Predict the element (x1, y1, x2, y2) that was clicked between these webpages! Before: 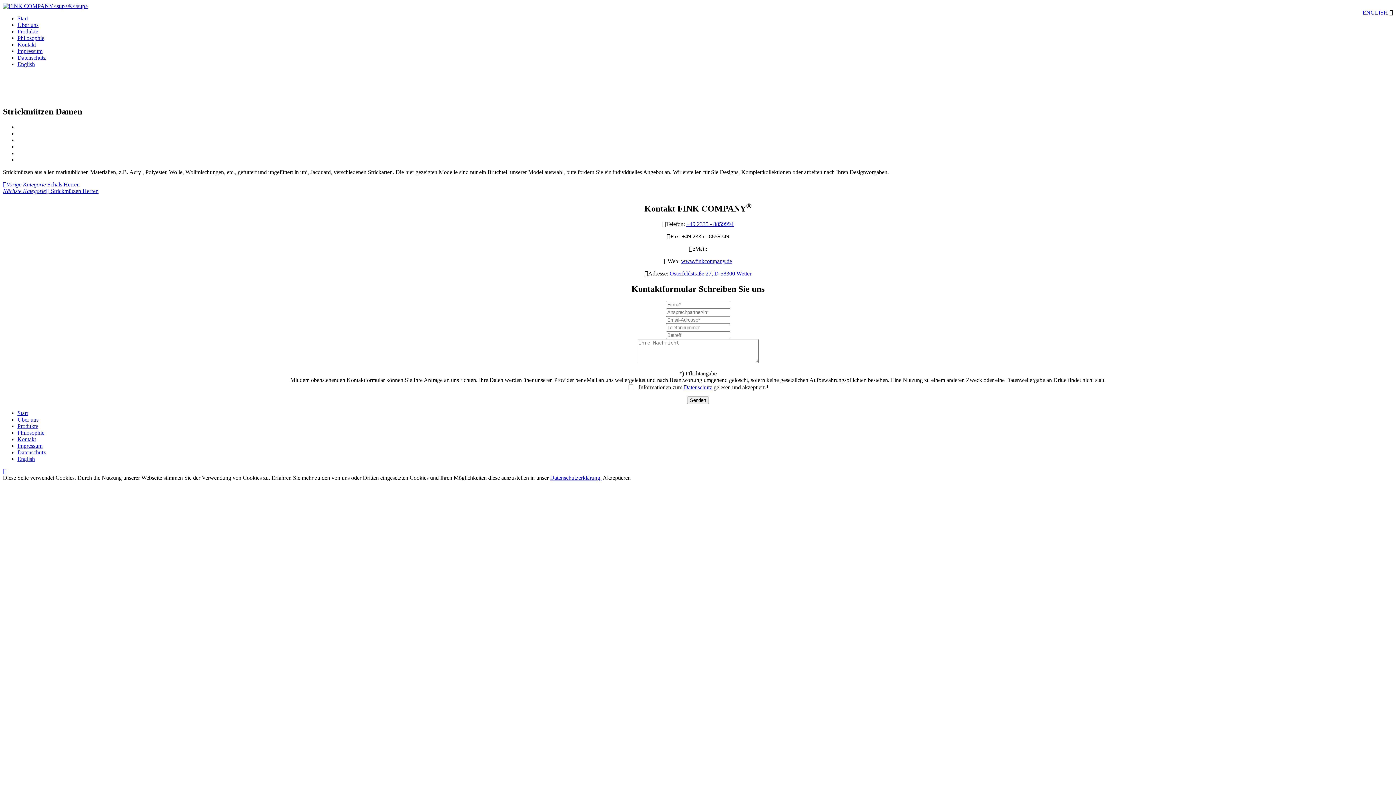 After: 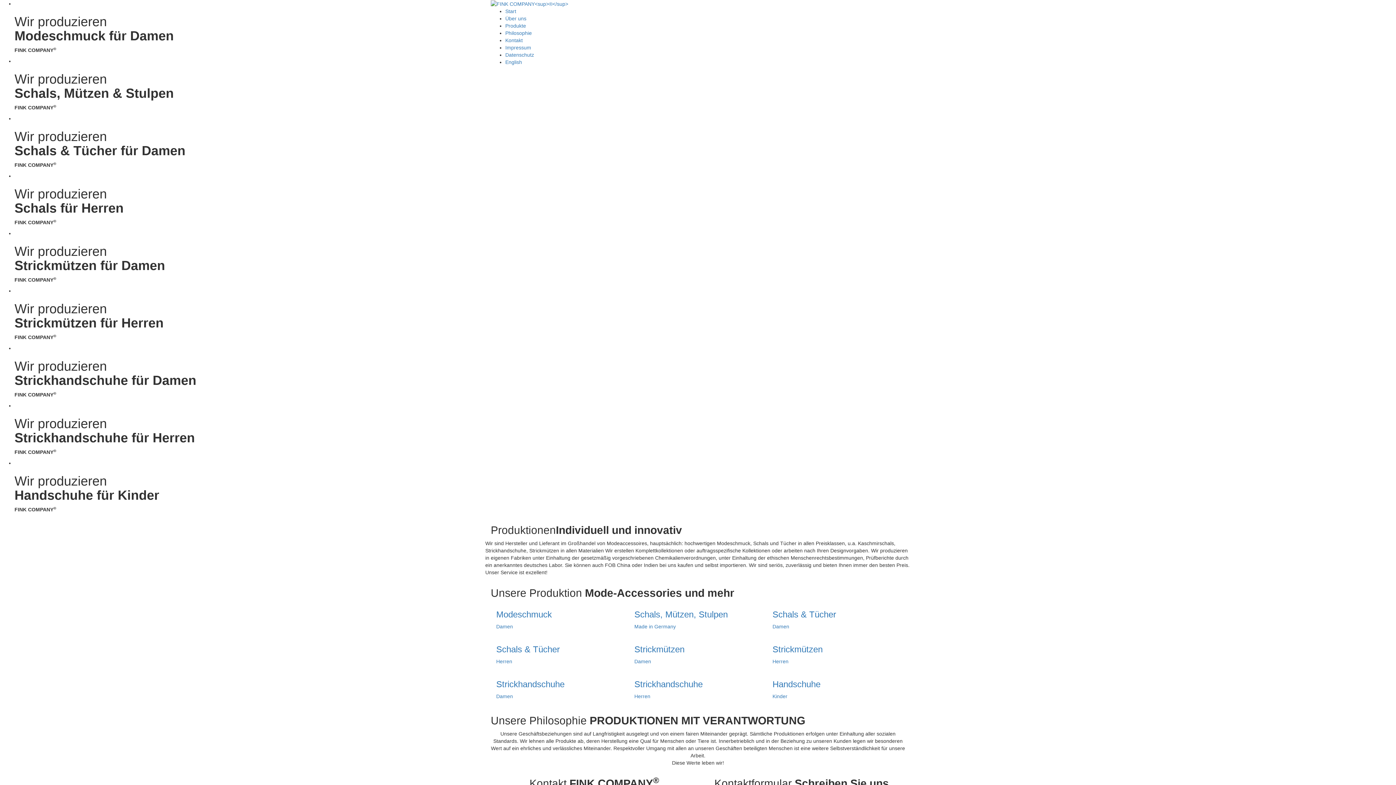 Action: bbox: (681, 258, 732, 264) label: www.finkcompany.de